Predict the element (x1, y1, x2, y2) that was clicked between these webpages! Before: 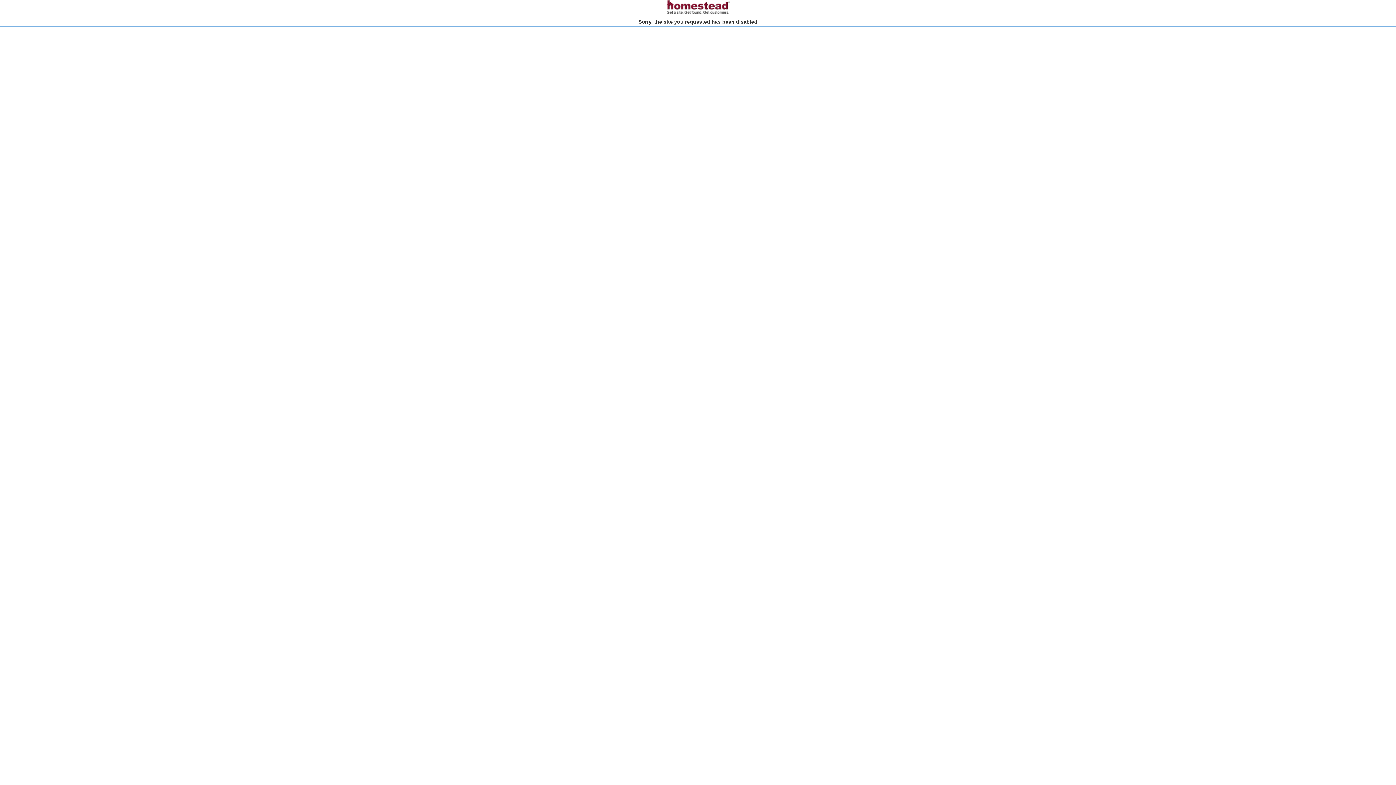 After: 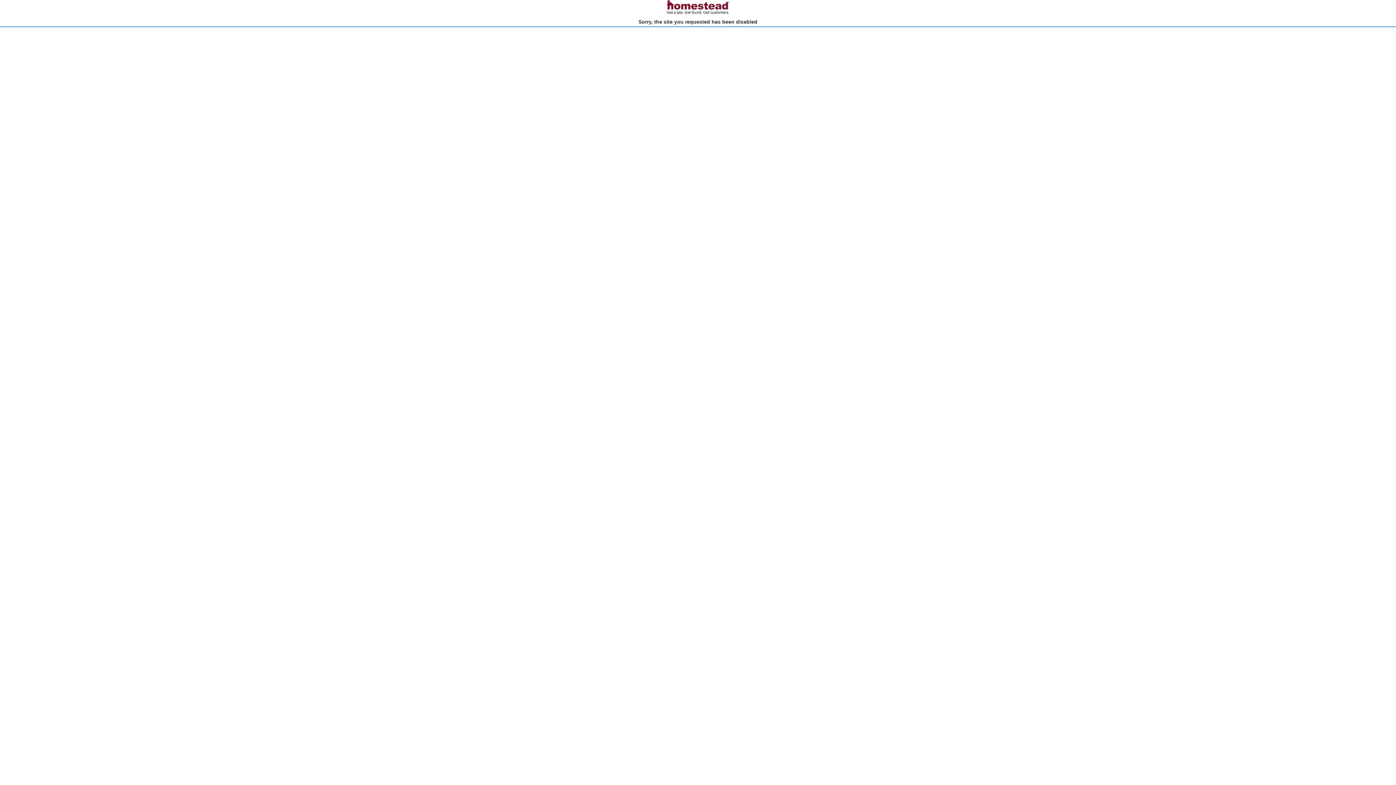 Action: bbox: (666, 10, 730, 15)